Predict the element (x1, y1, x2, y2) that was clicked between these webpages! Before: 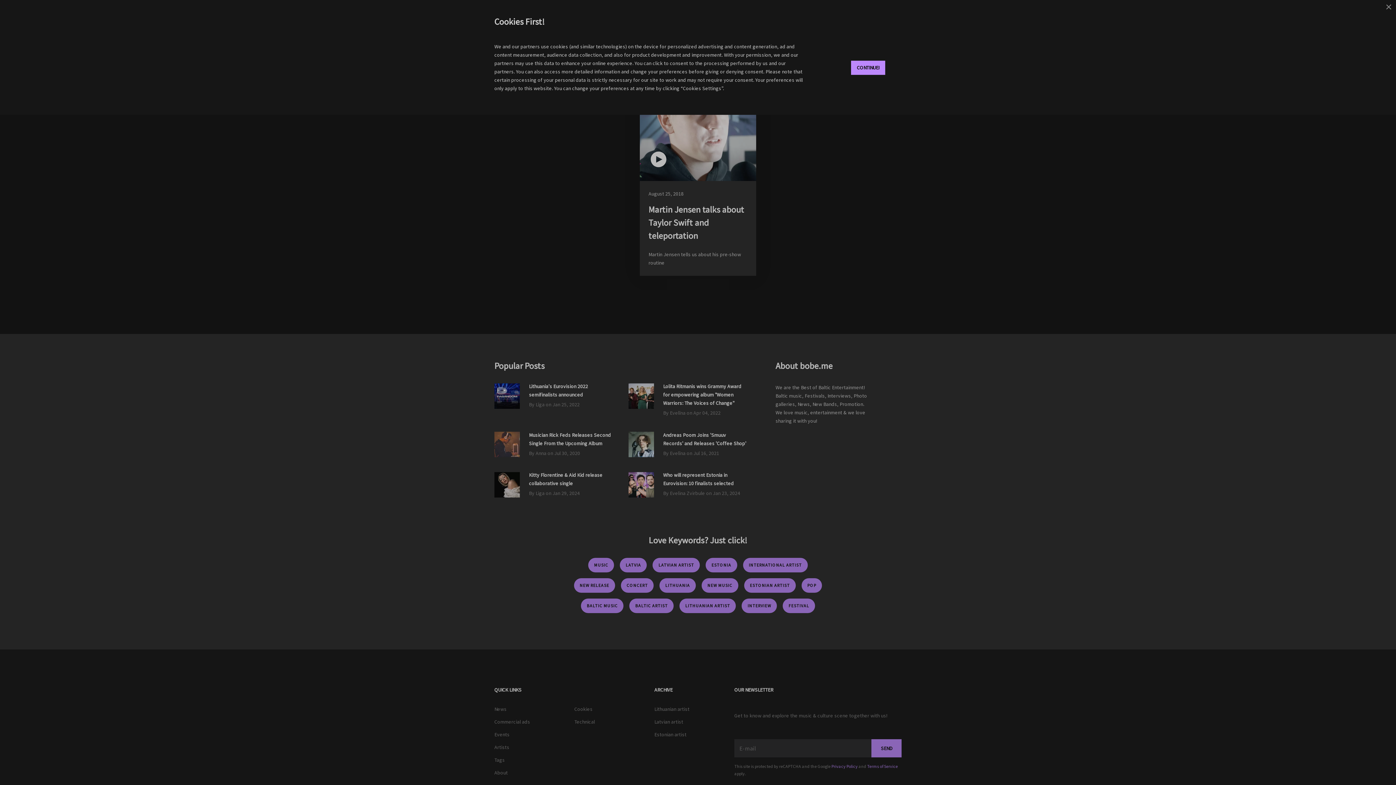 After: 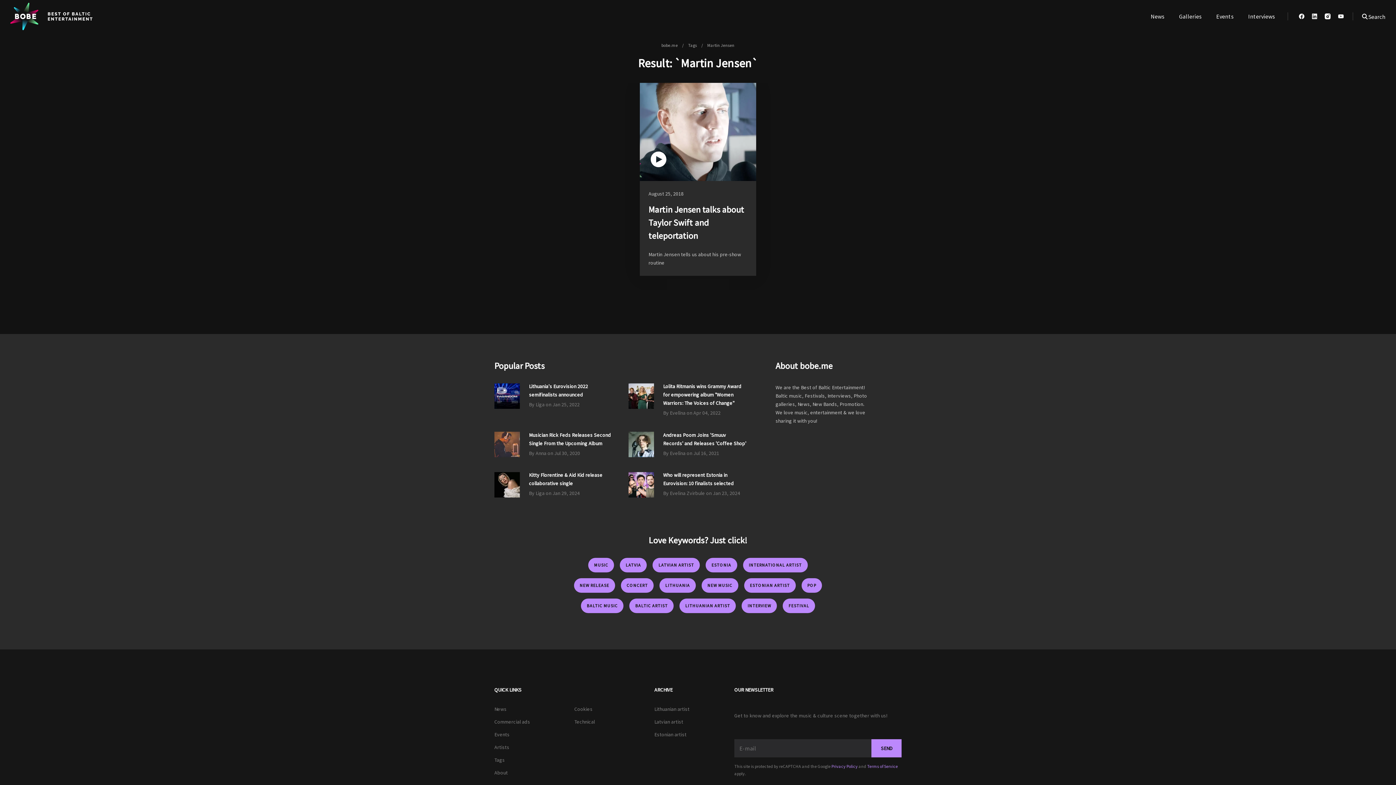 Action: bbox: (1381, 0, 1396, 14)